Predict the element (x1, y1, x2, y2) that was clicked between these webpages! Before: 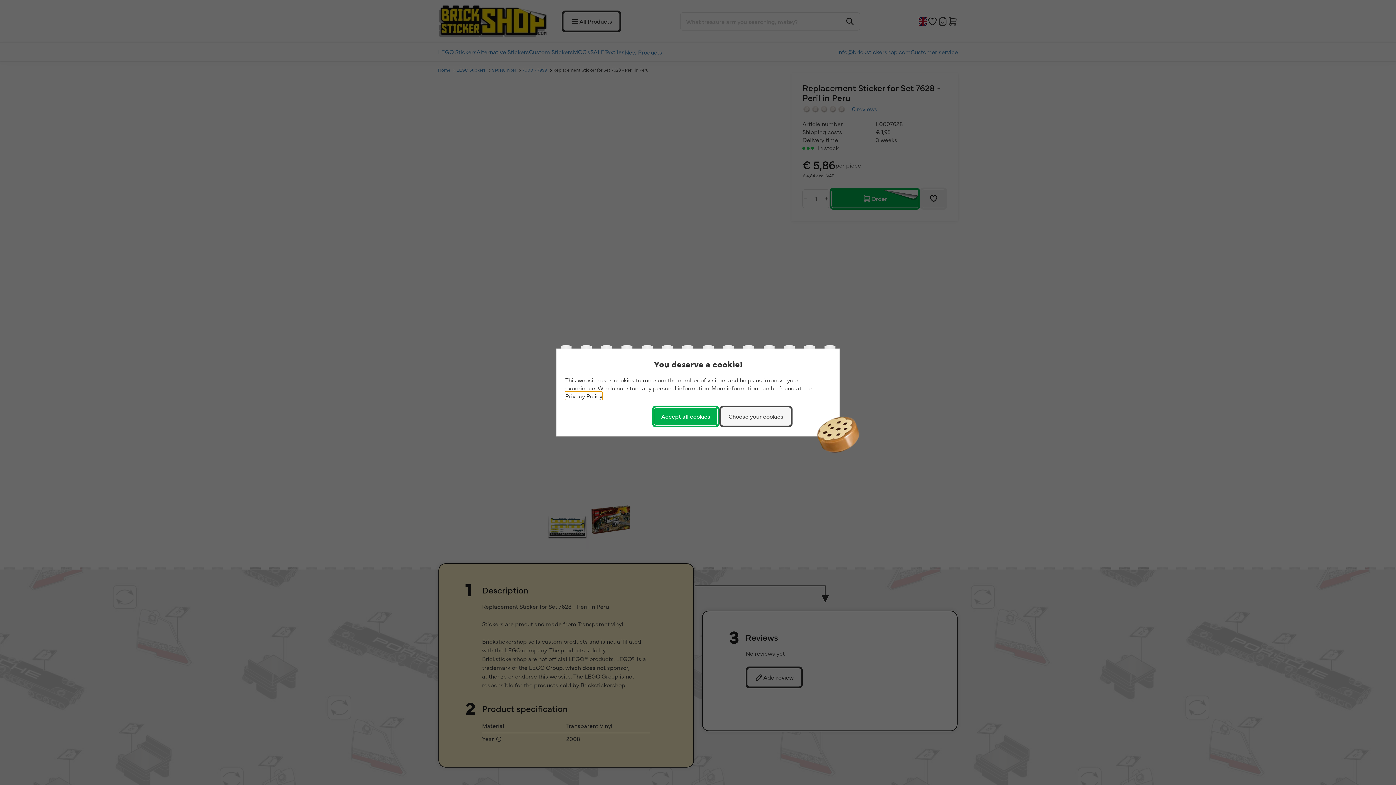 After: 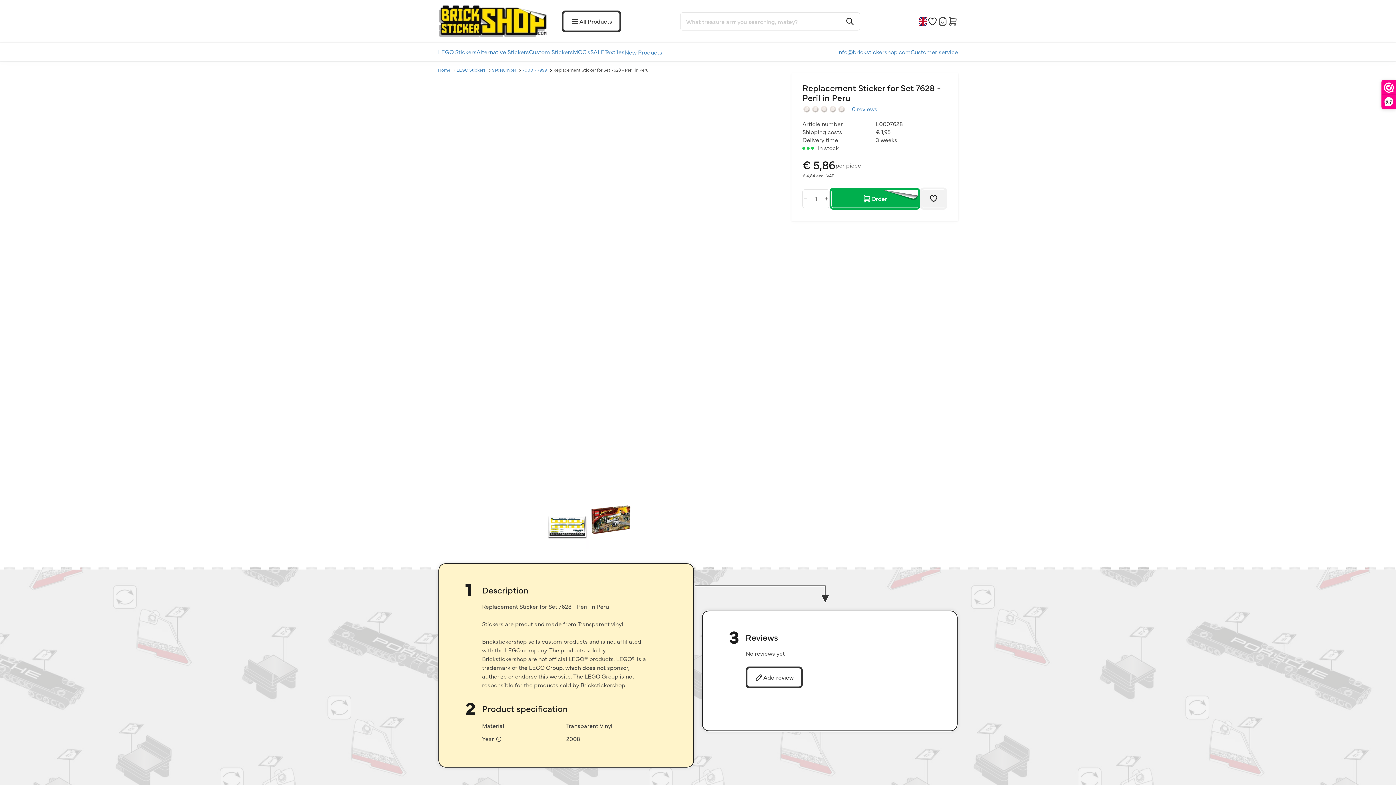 Action: label: Accept all cookies bbox: (652, 405, 719, 427)